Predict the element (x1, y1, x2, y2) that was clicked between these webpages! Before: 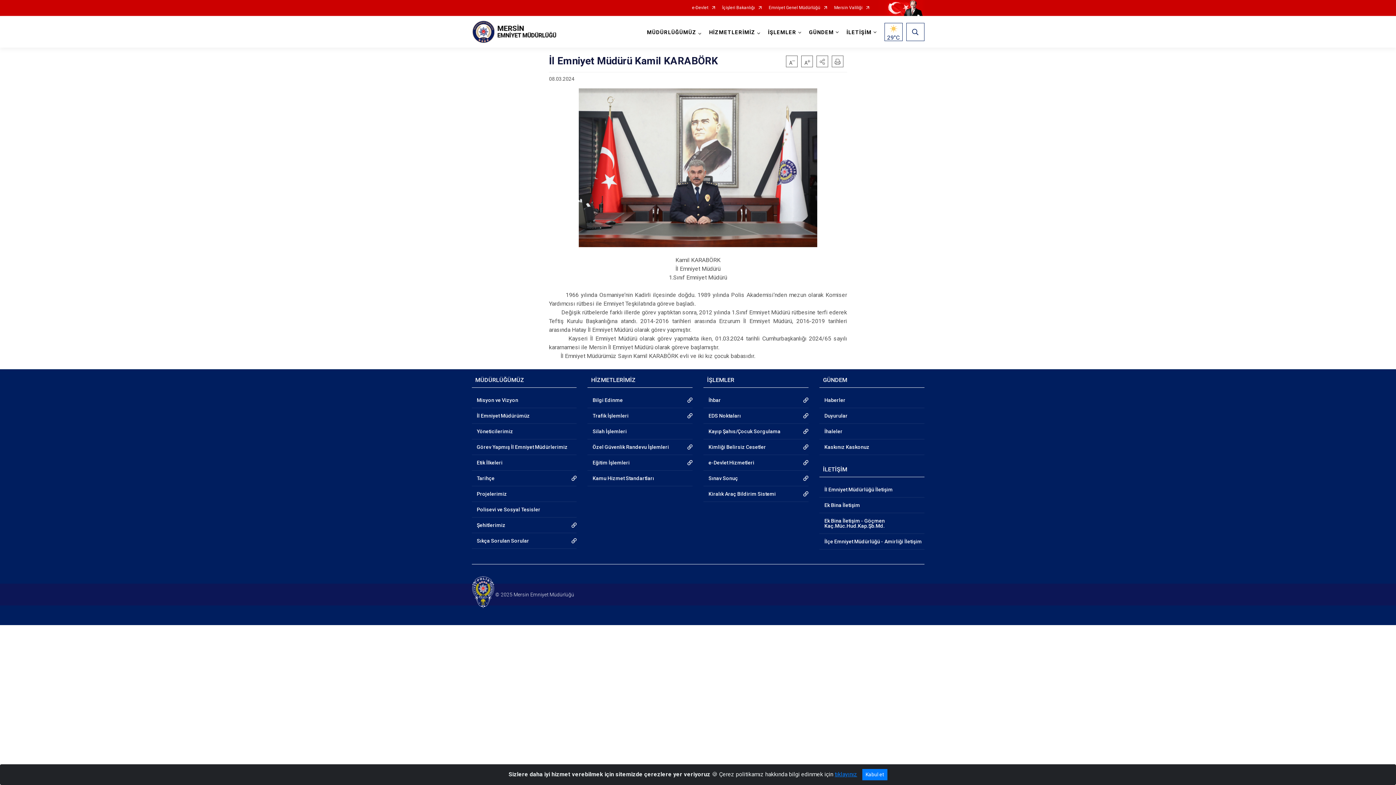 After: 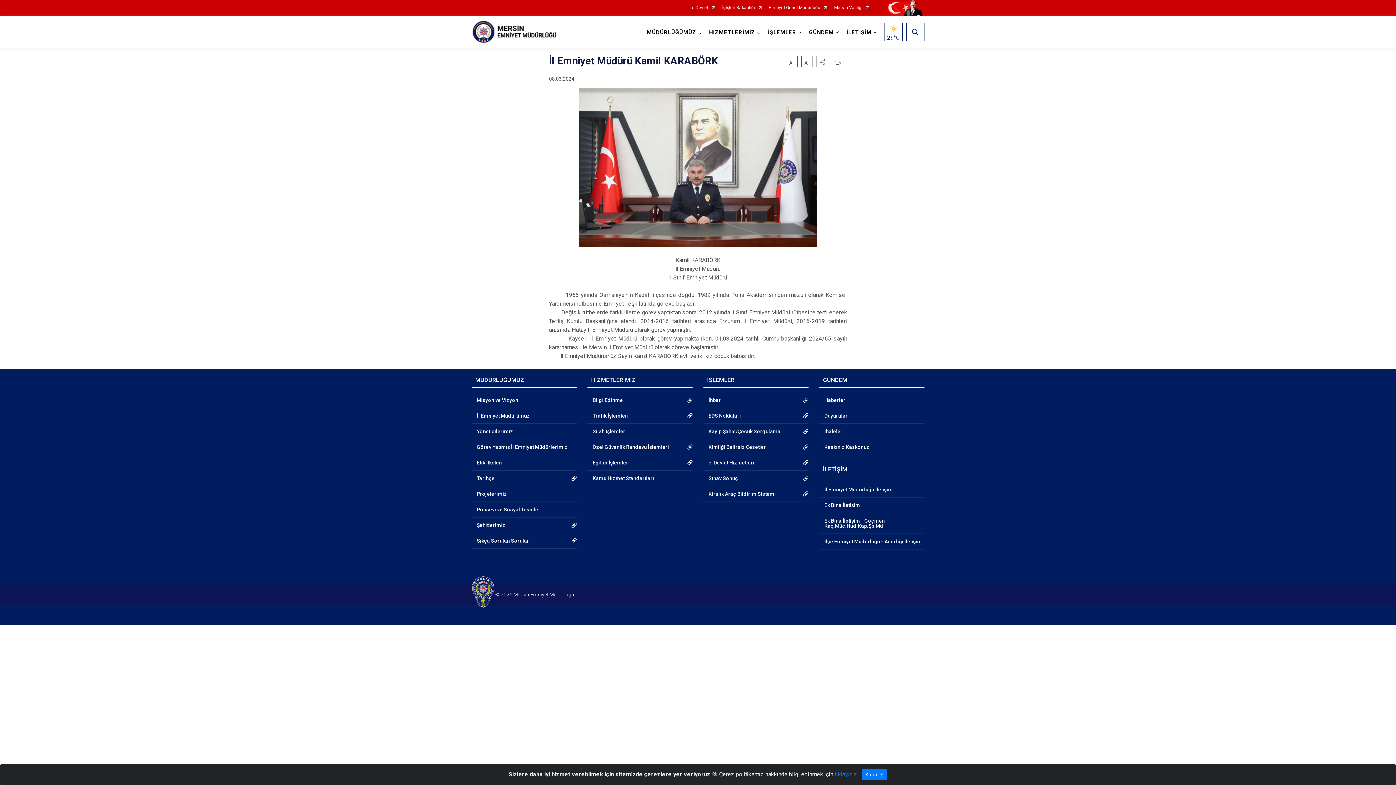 Action: bbox: (471, 471, 576, 486) label: Tarihçe